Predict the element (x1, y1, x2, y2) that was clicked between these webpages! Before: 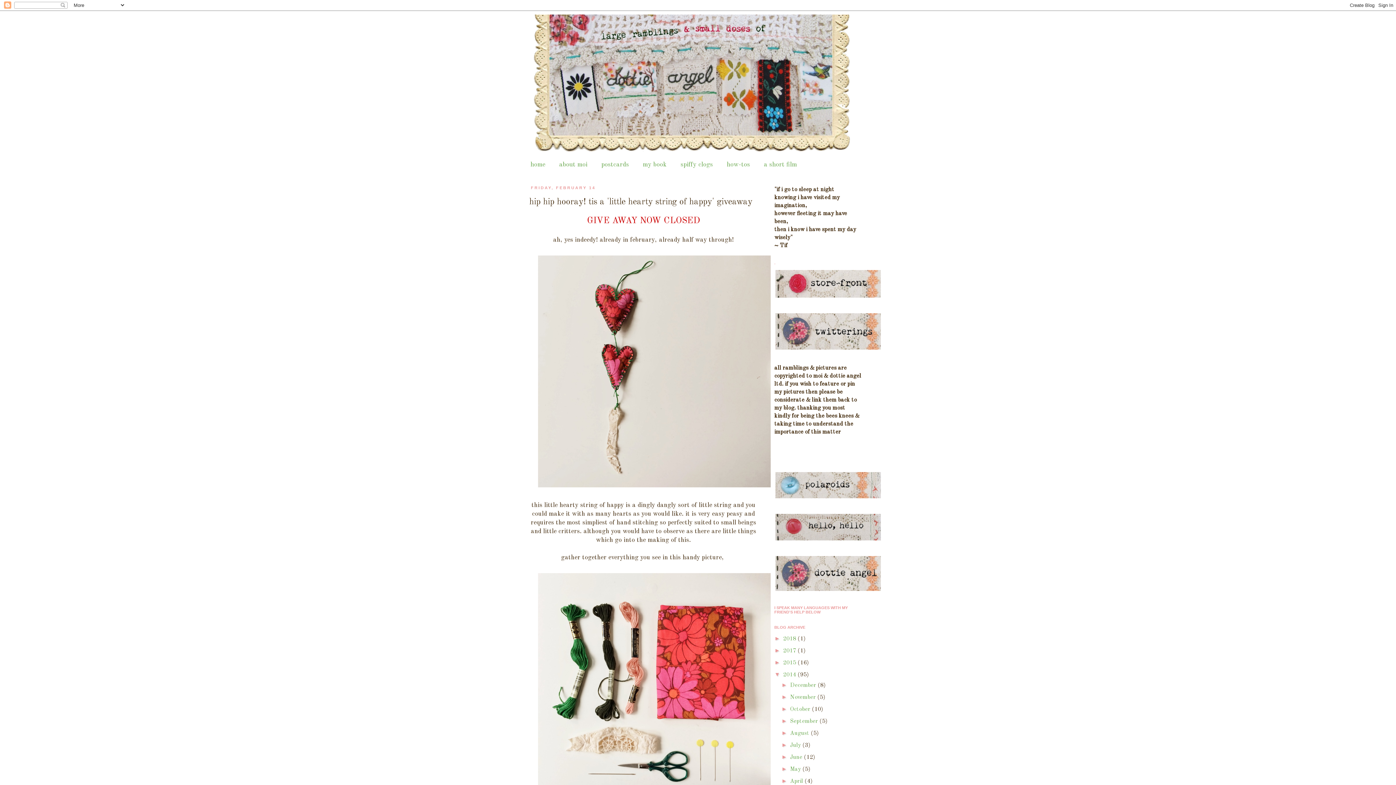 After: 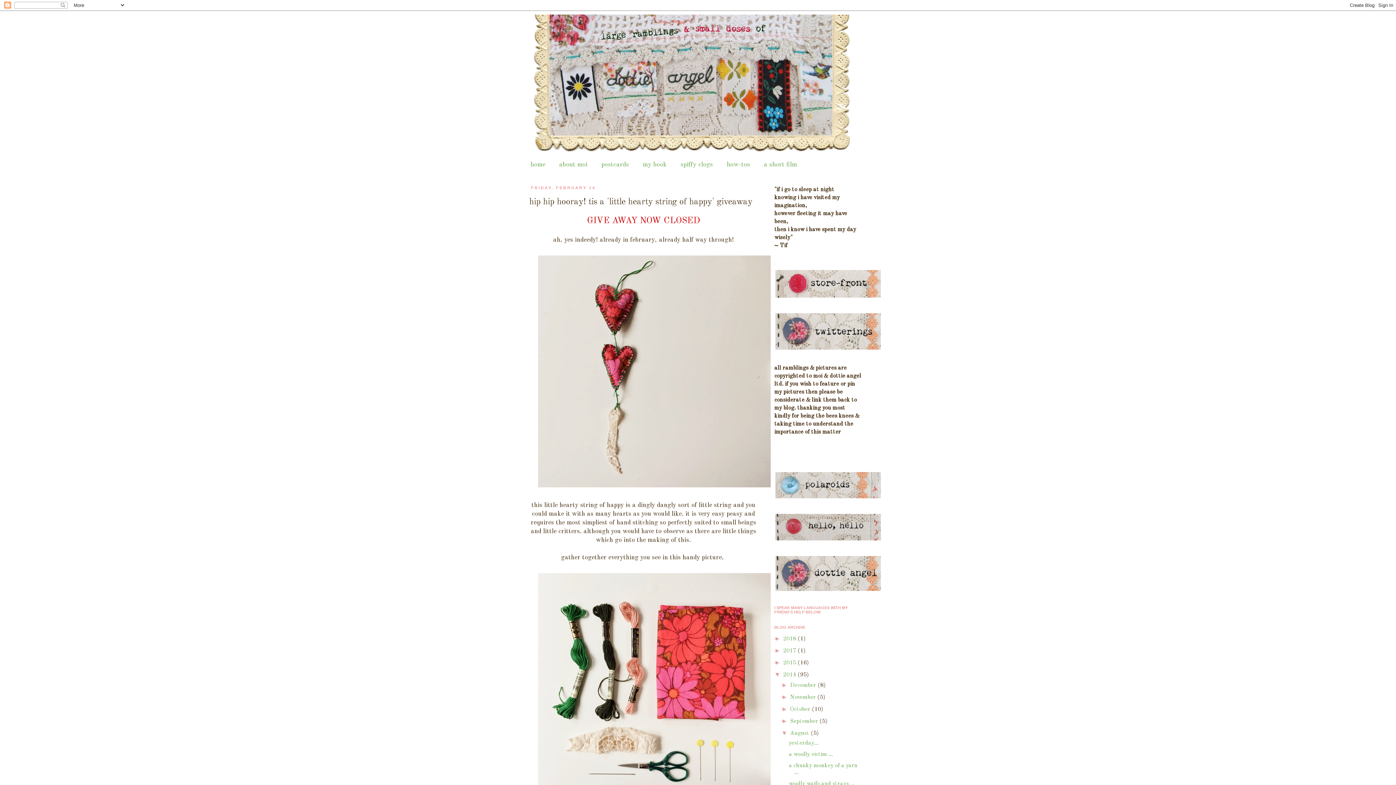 Action: bbox: (781, 730, 790, 736) label: ►  